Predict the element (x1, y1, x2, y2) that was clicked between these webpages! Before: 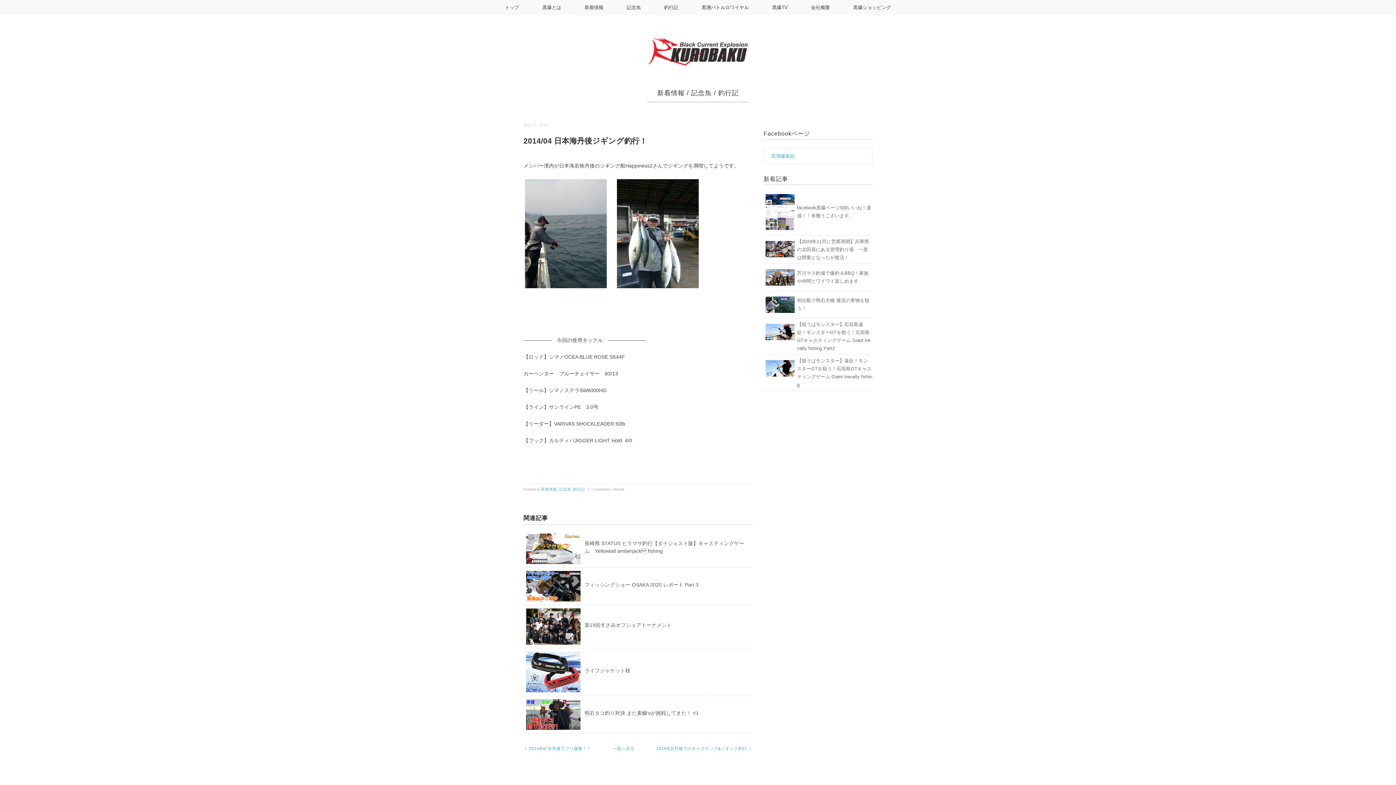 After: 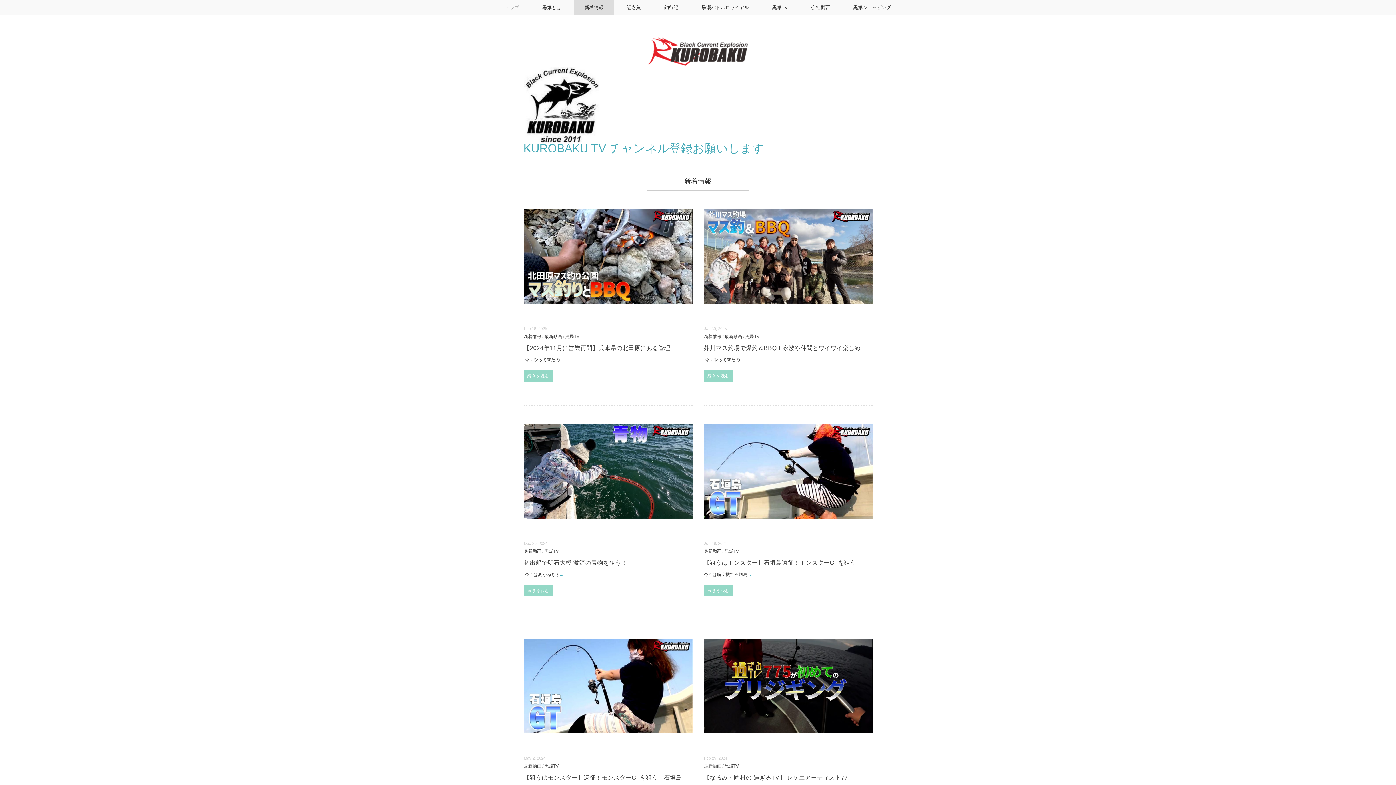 Action: bbox: (612, 746, 634, 751) label: 一覧へ戻る